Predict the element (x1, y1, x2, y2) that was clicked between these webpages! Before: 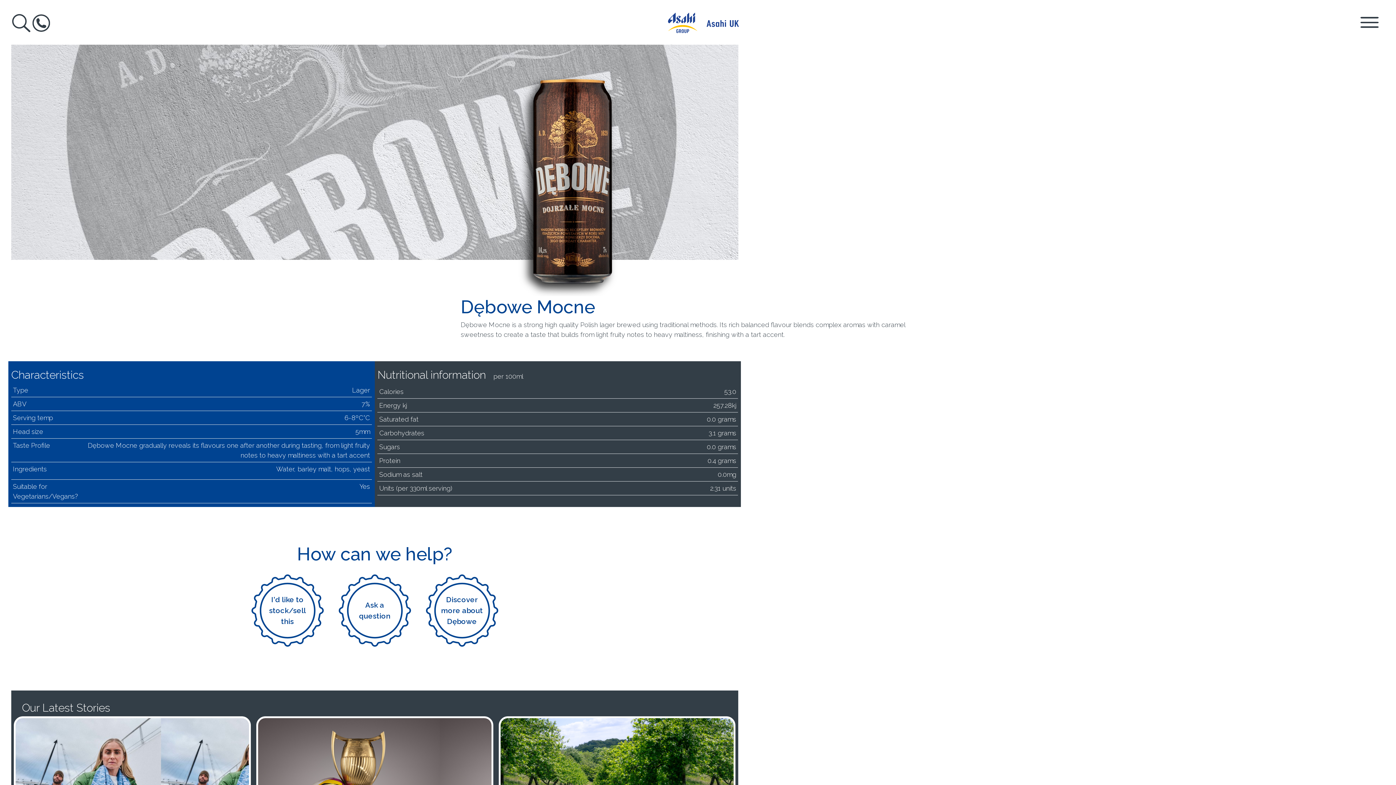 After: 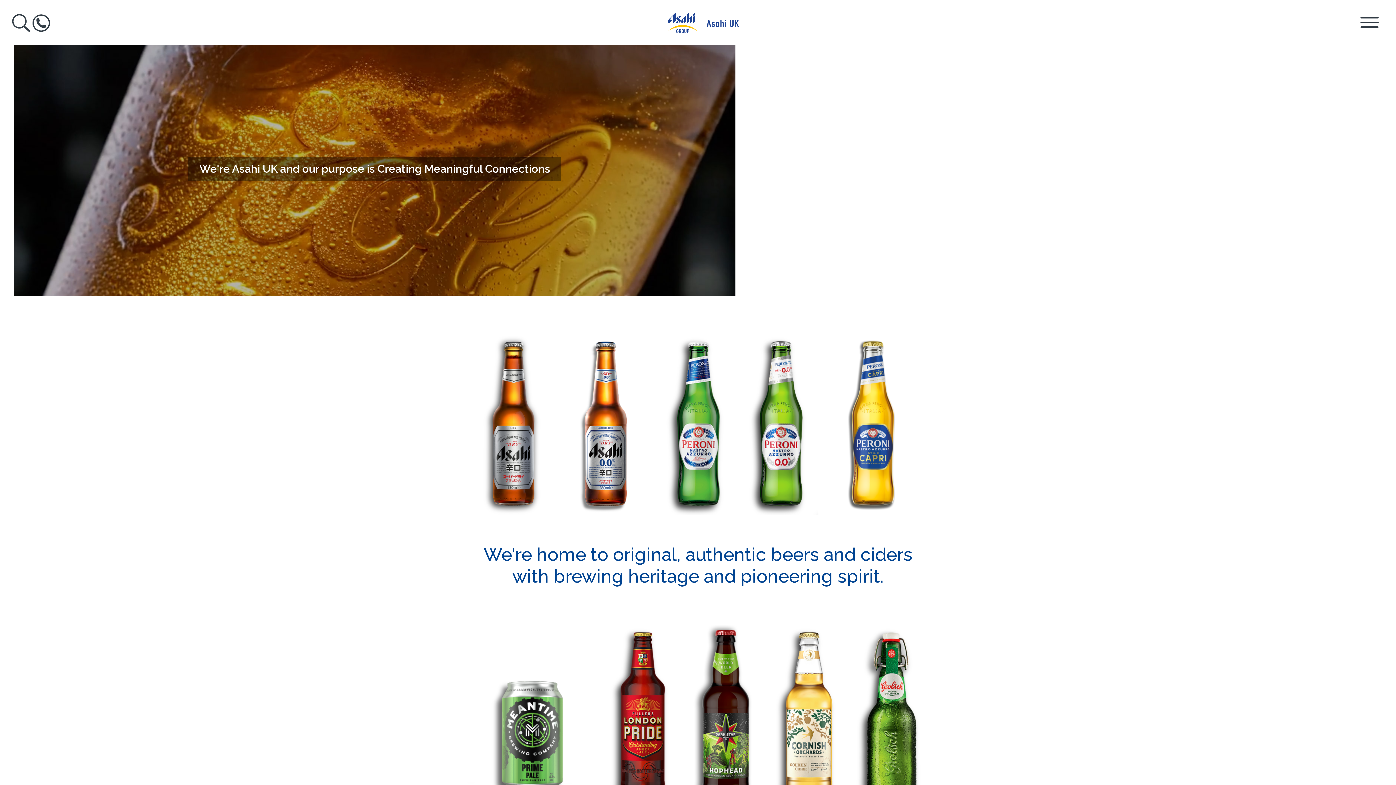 Action: bbox: (663, 6, 747, 39)